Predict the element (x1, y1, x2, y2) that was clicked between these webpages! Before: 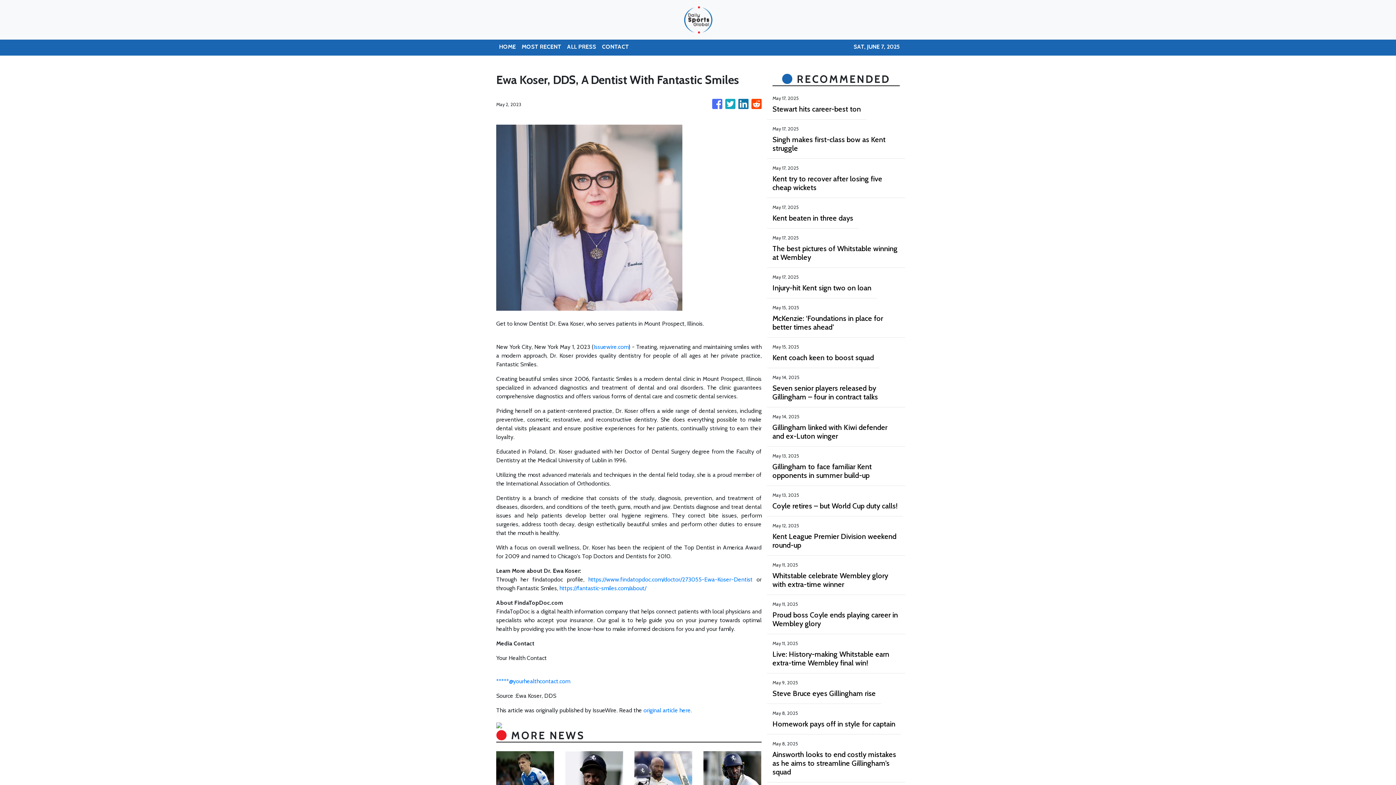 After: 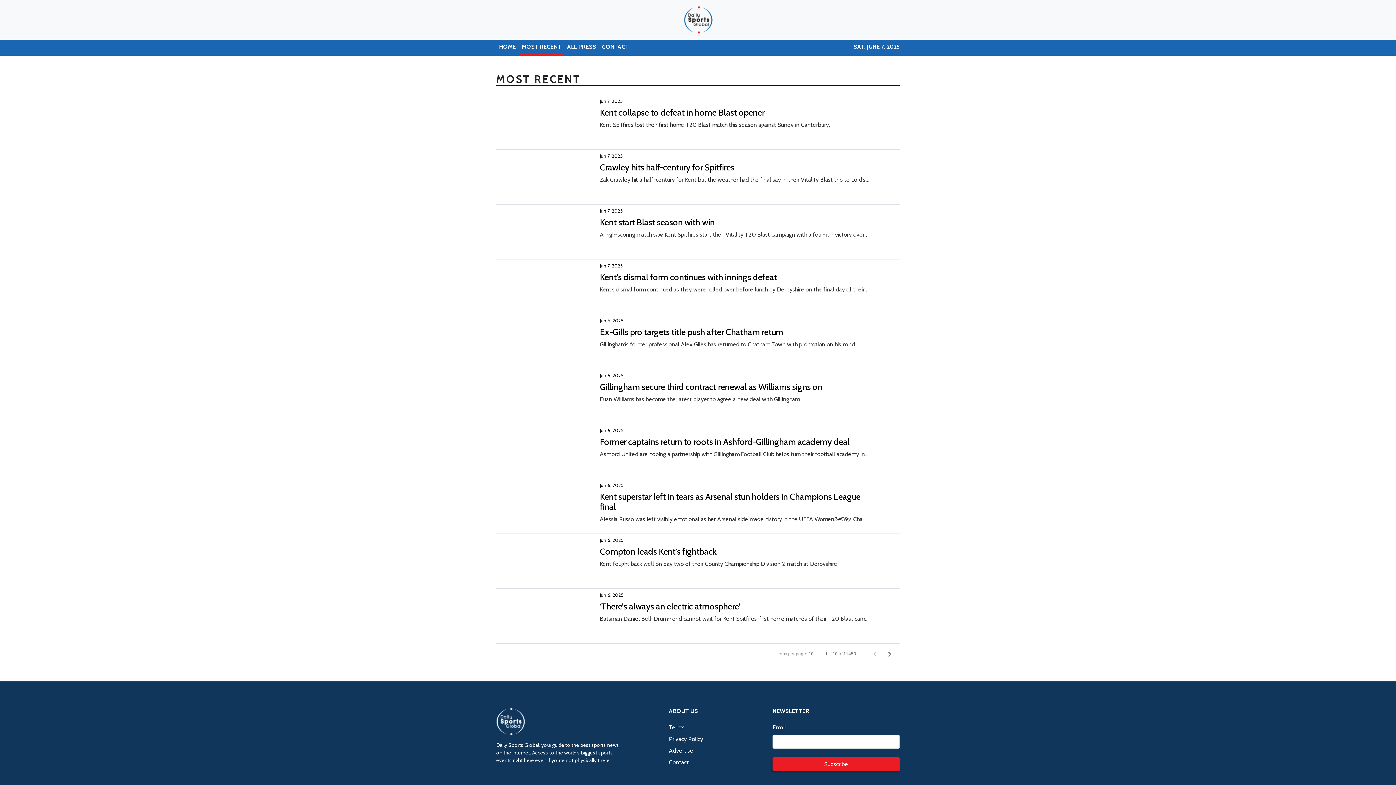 Action: bbox: (518, 39, 564, 55) label: MOST RECENT